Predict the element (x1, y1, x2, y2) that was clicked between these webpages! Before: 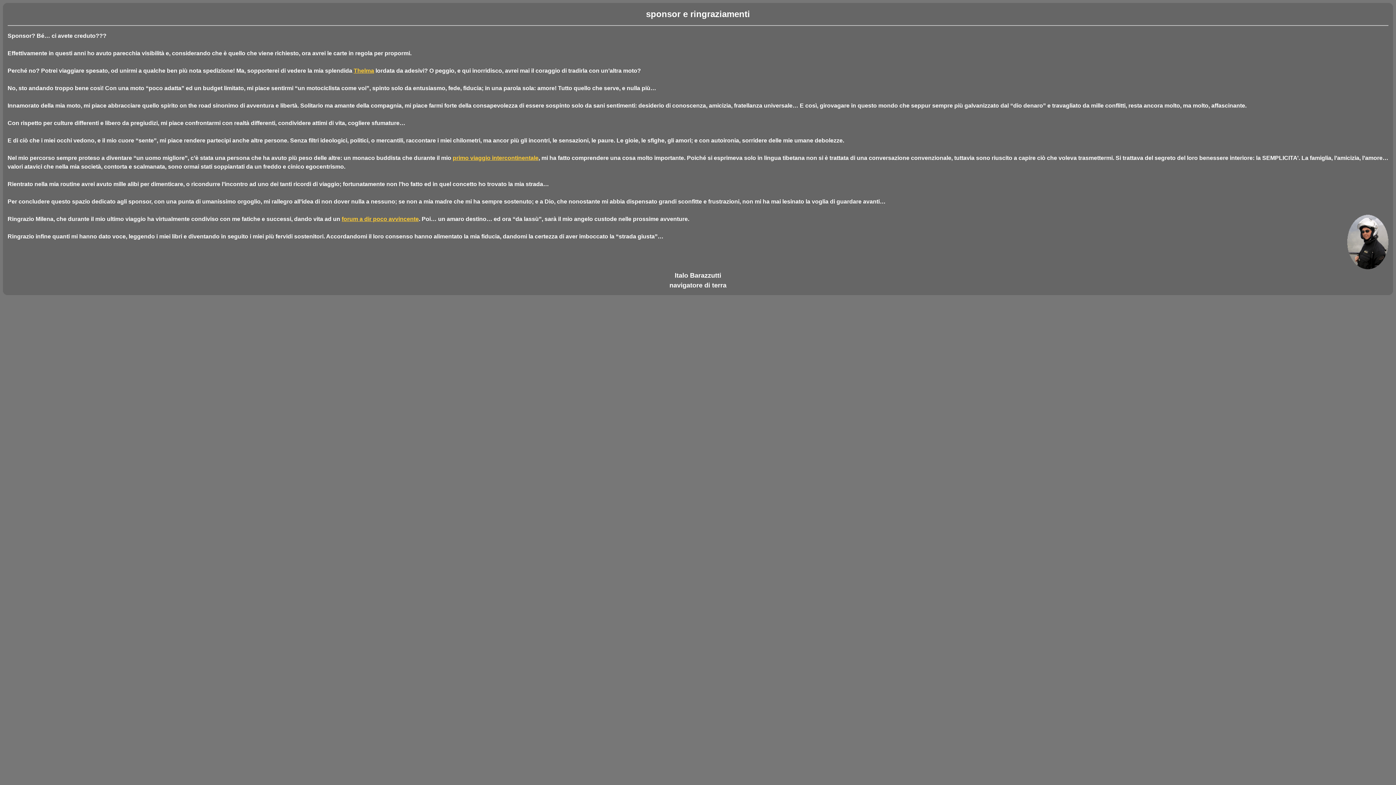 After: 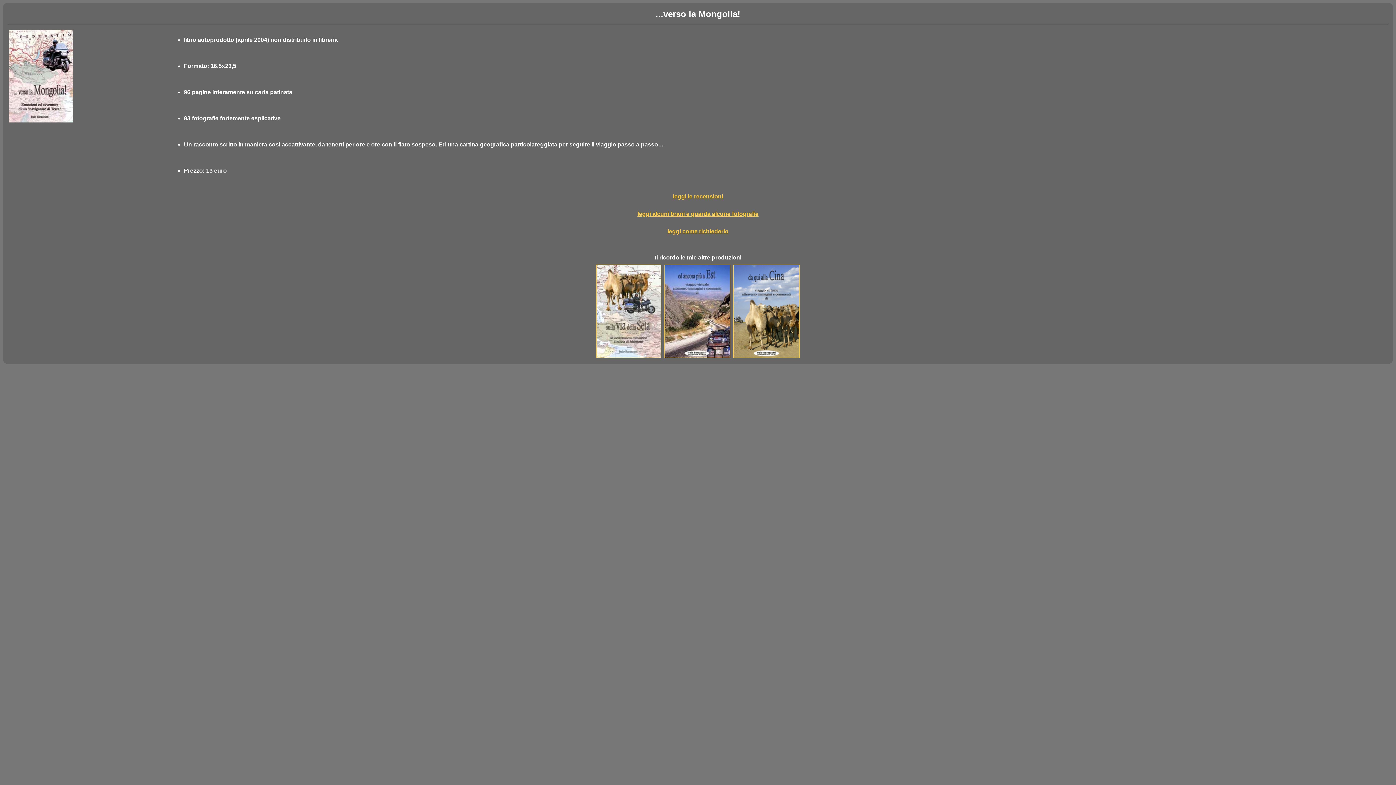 Action: label: primo viaggio intercontinentale bbox: (452, 154, 538, 161)